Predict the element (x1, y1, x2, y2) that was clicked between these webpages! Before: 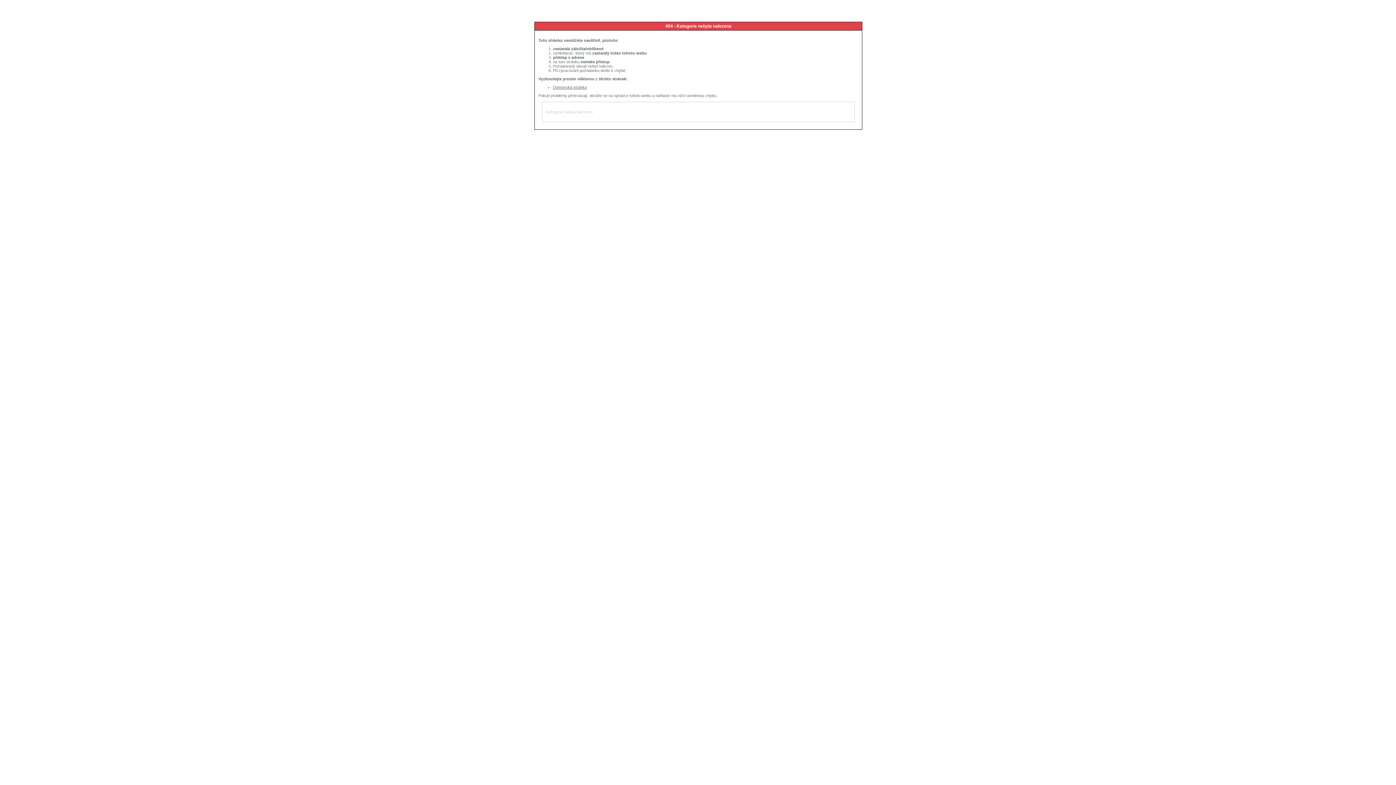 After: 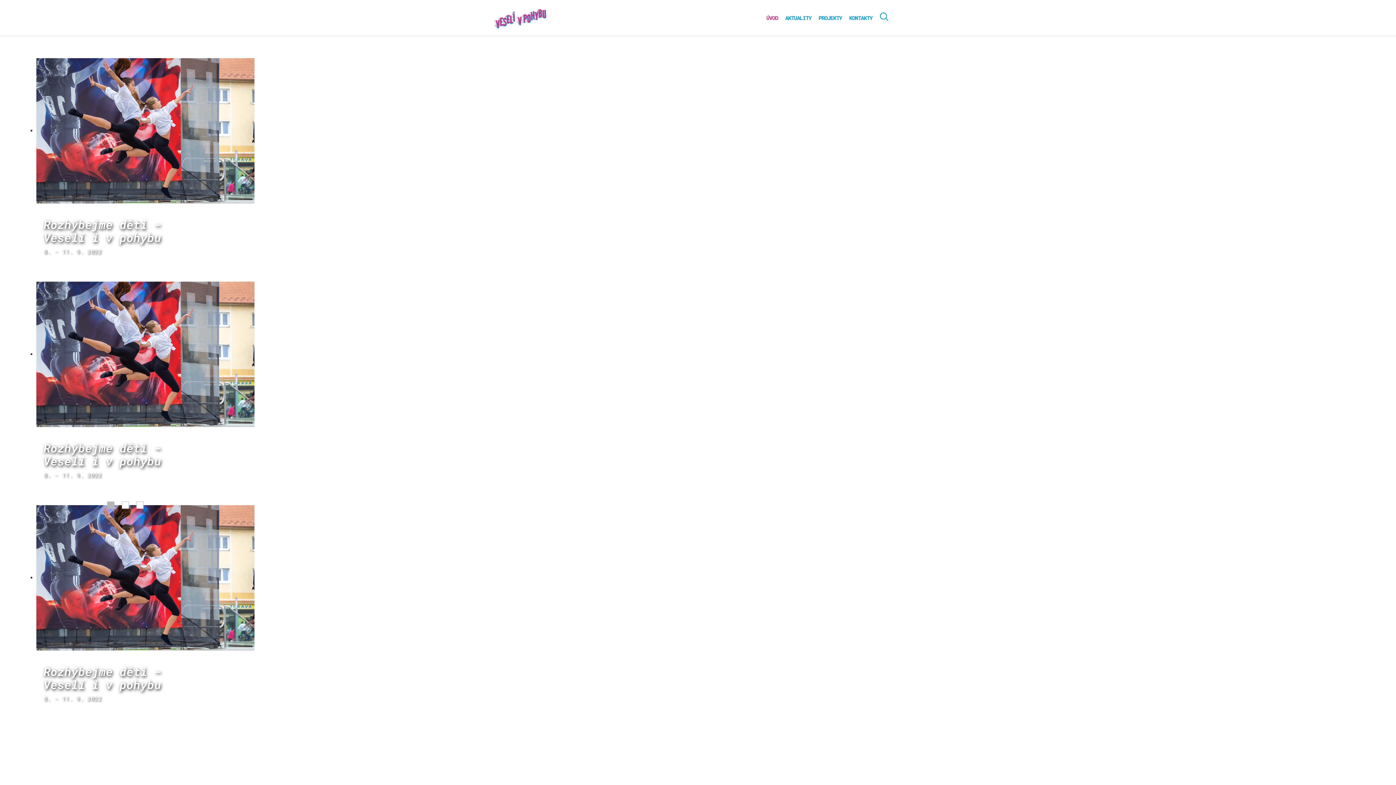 Action: bbox: (553, 85, 586, 89) label: Domovská stránka